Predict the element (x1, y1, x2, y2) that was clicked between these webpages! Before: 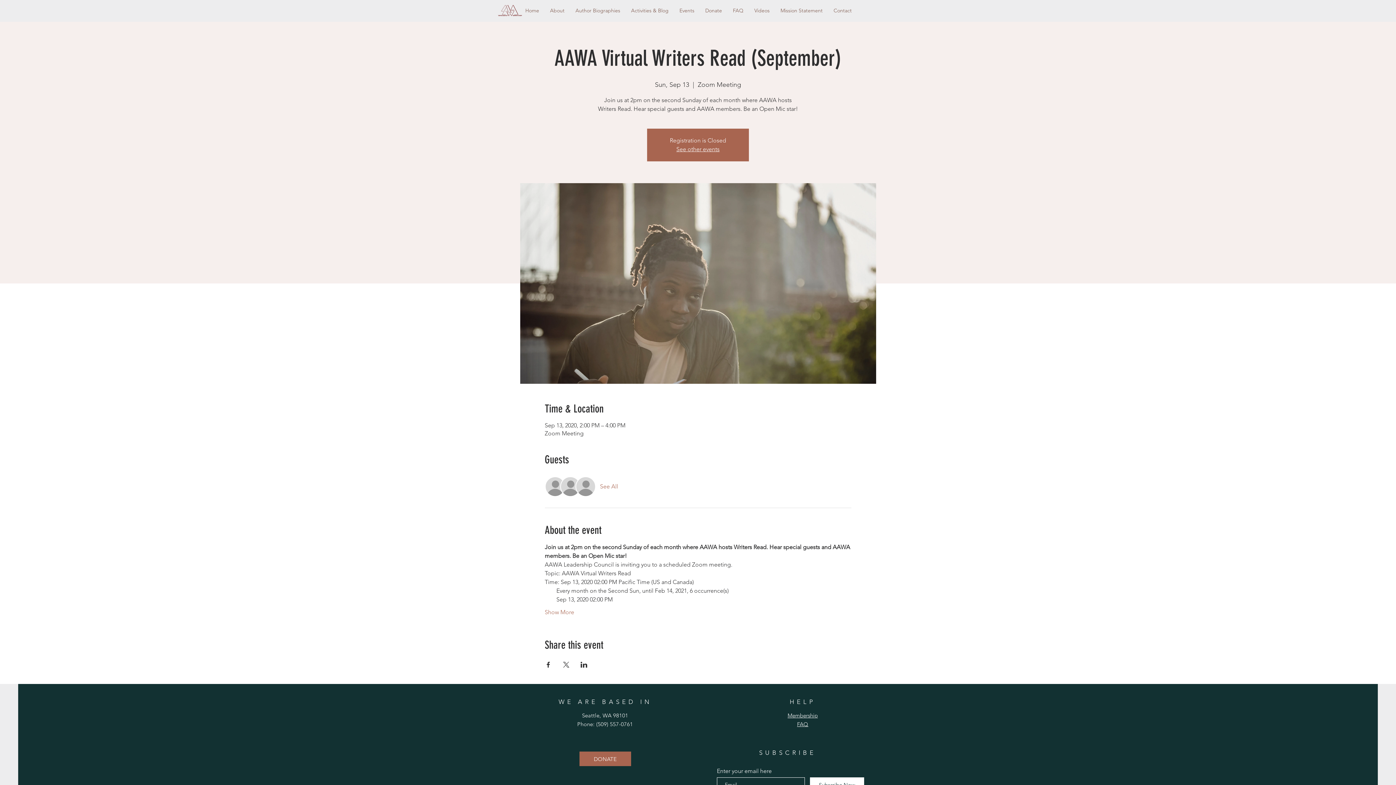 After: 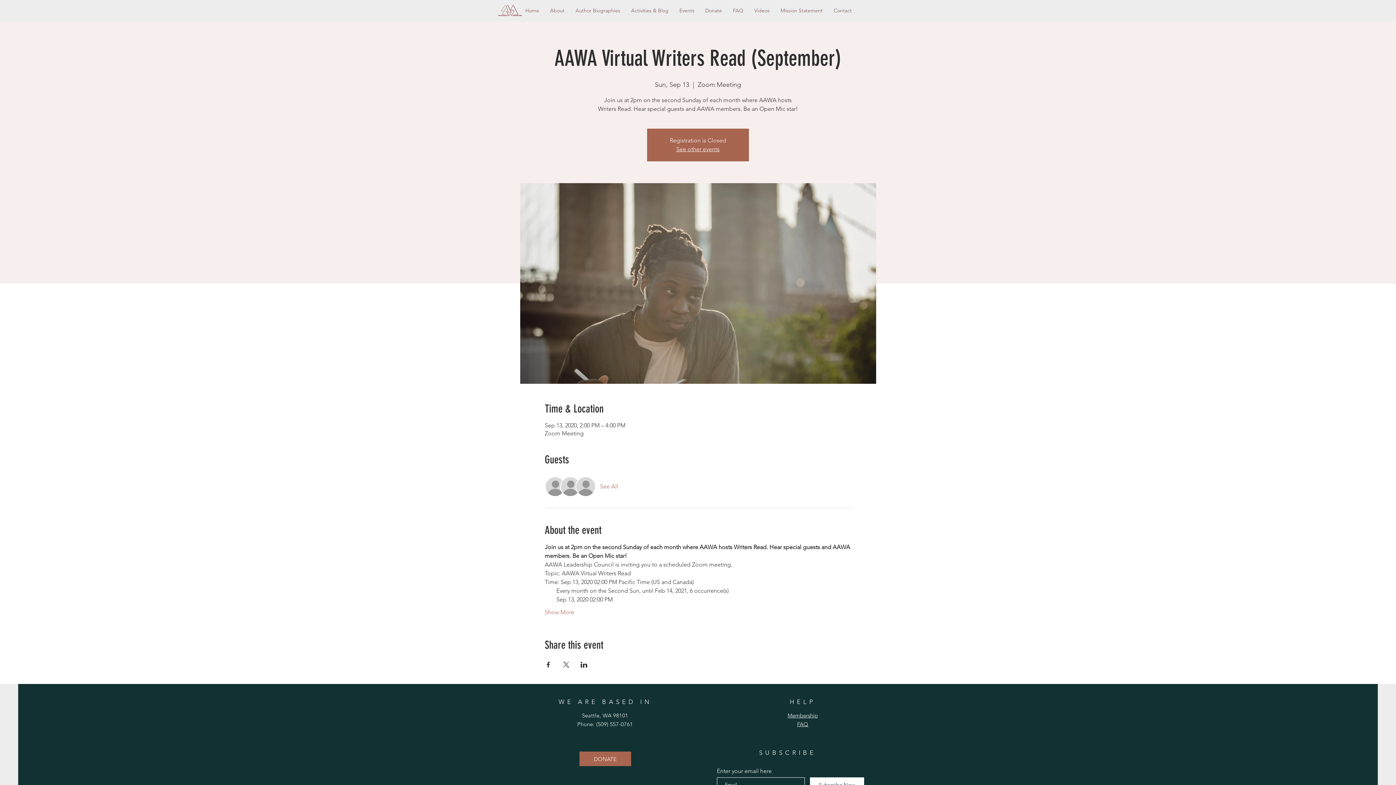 Action: label: Share event on X bbox: (562, 662, 569, 668)